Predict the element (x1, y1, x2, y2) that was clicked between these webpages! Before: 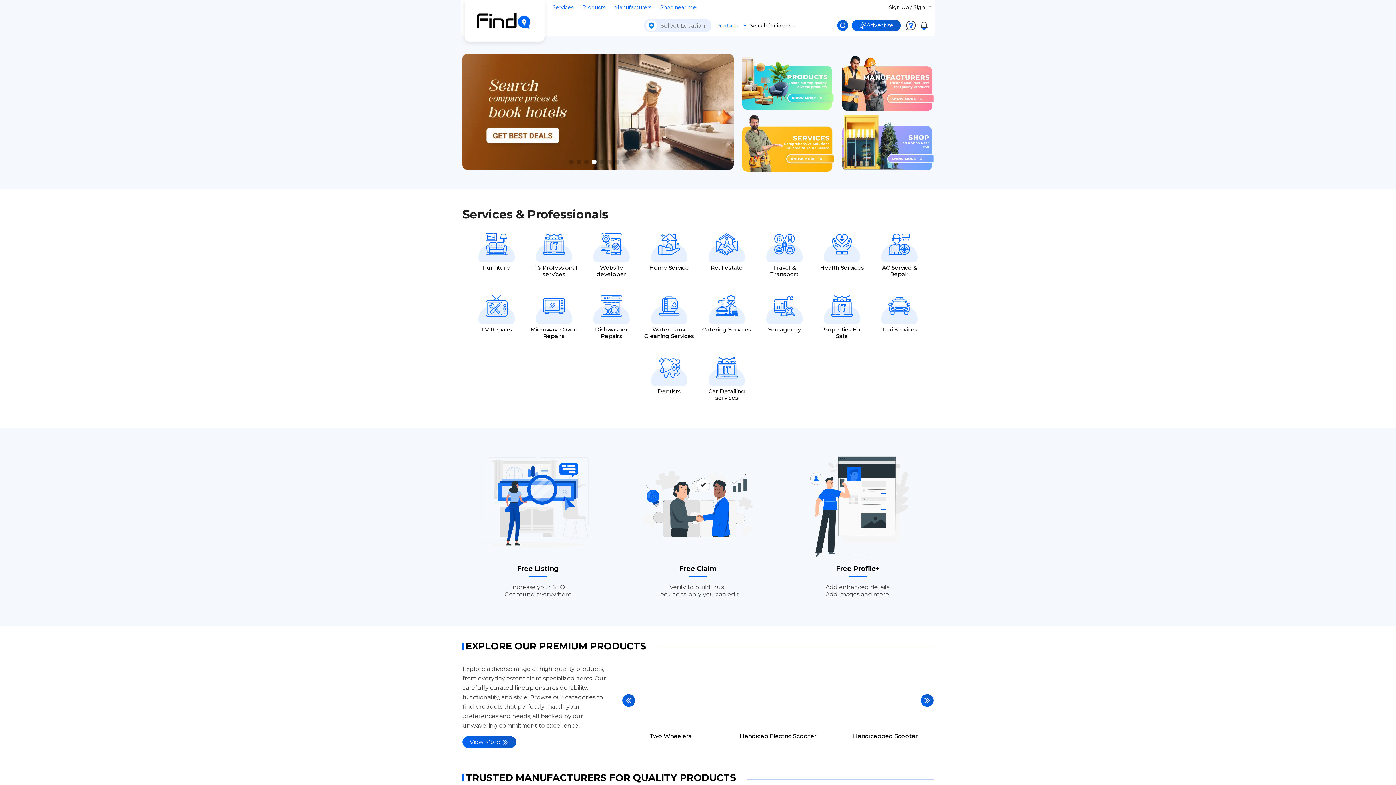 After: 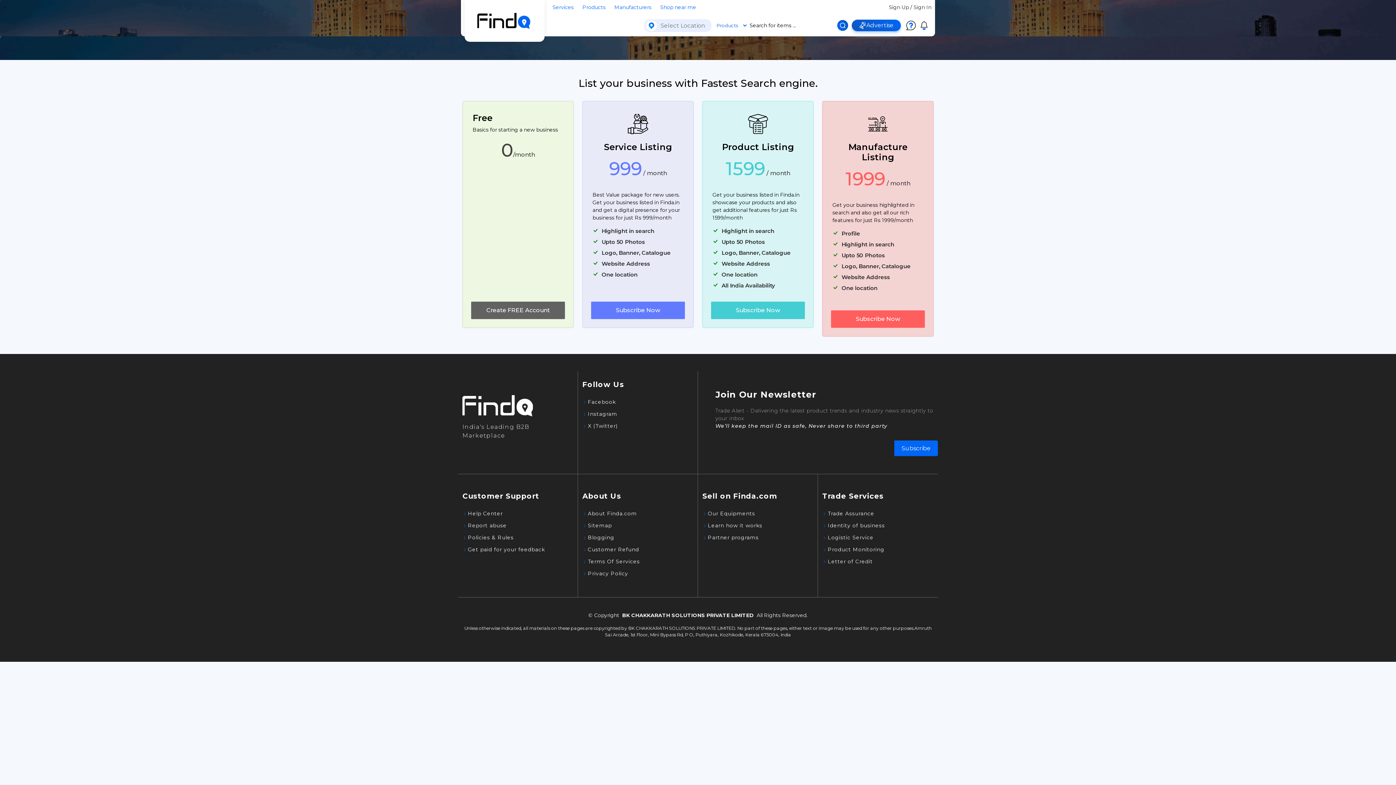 Action: bbox: (852, 19, 901, 31) label: Advertise